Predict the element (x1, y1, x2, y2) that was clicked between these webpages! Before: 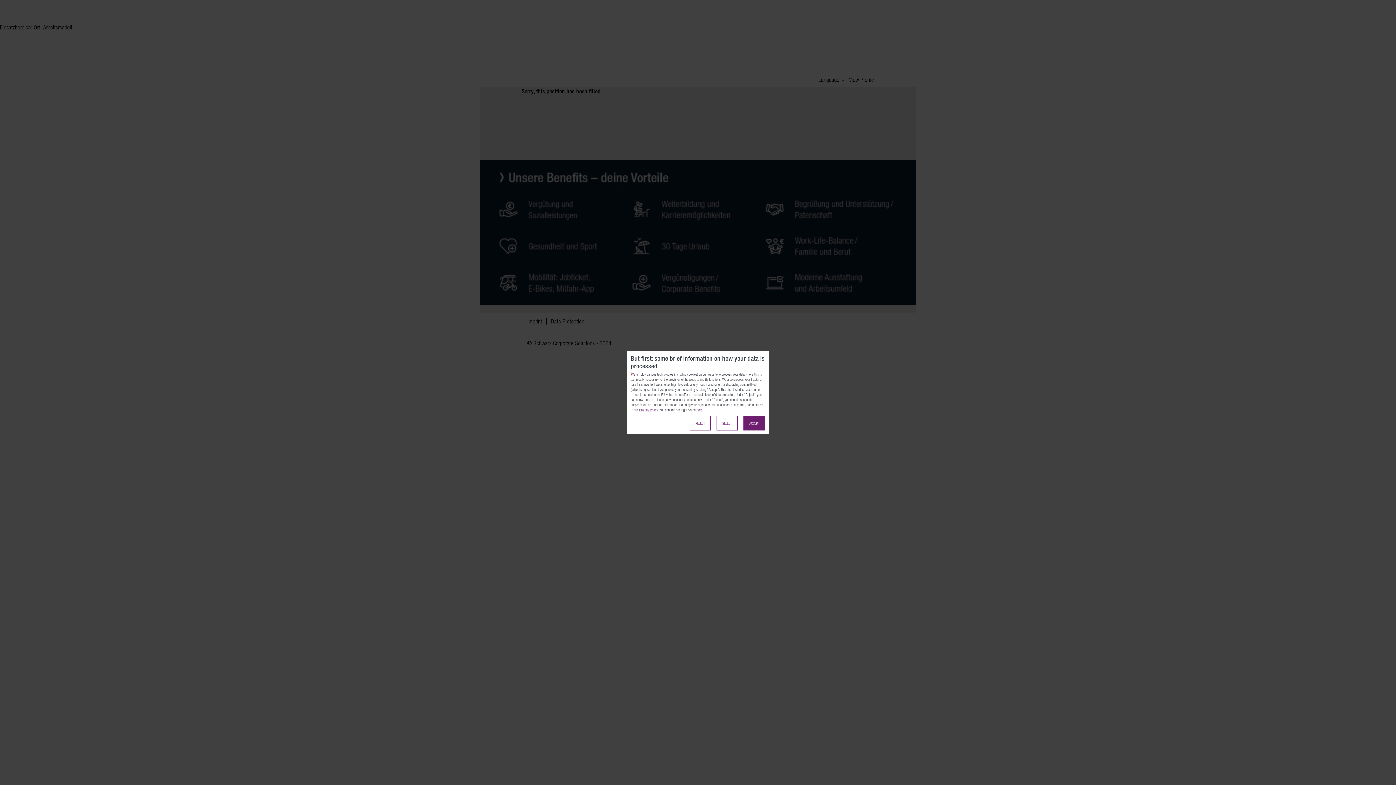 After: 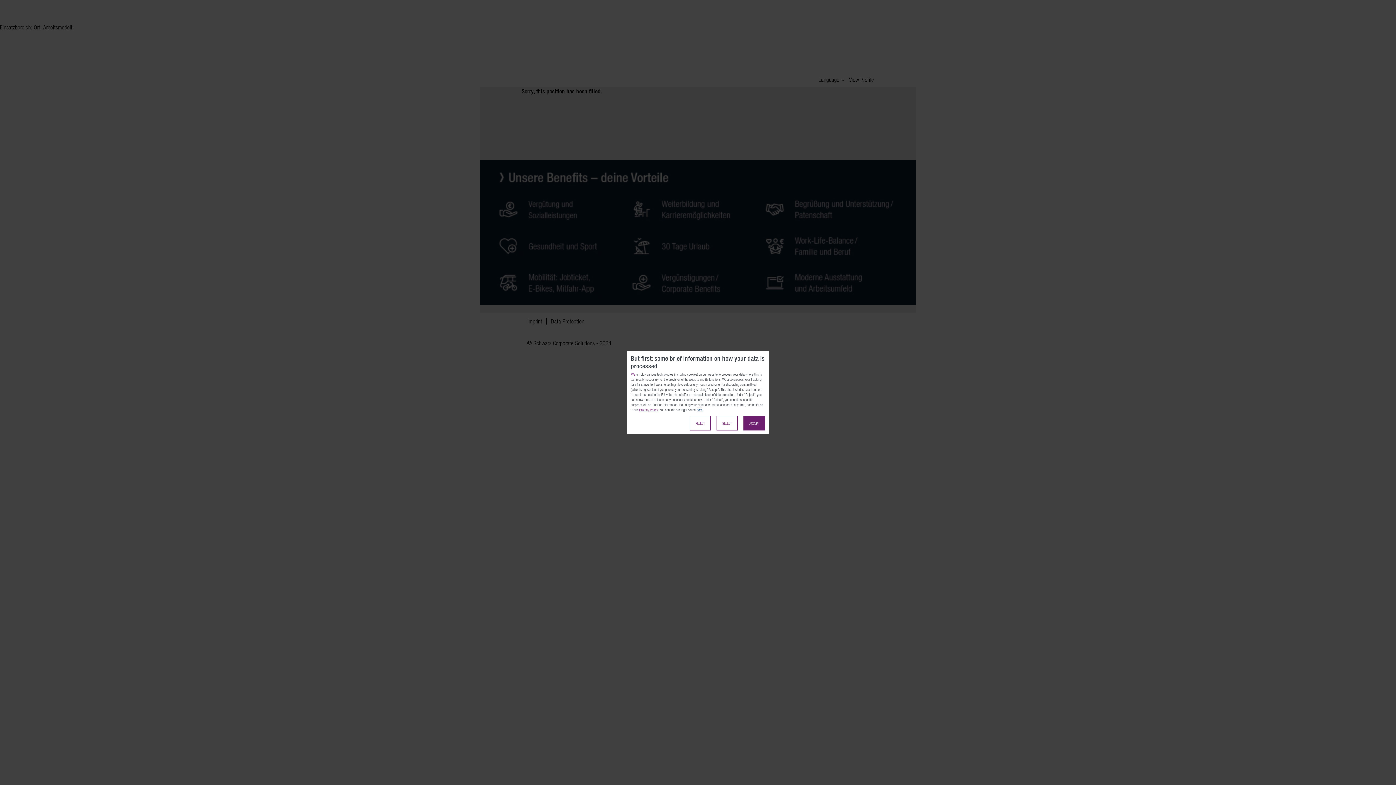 Action: label: here bbox: (696, 407, 703, 412)